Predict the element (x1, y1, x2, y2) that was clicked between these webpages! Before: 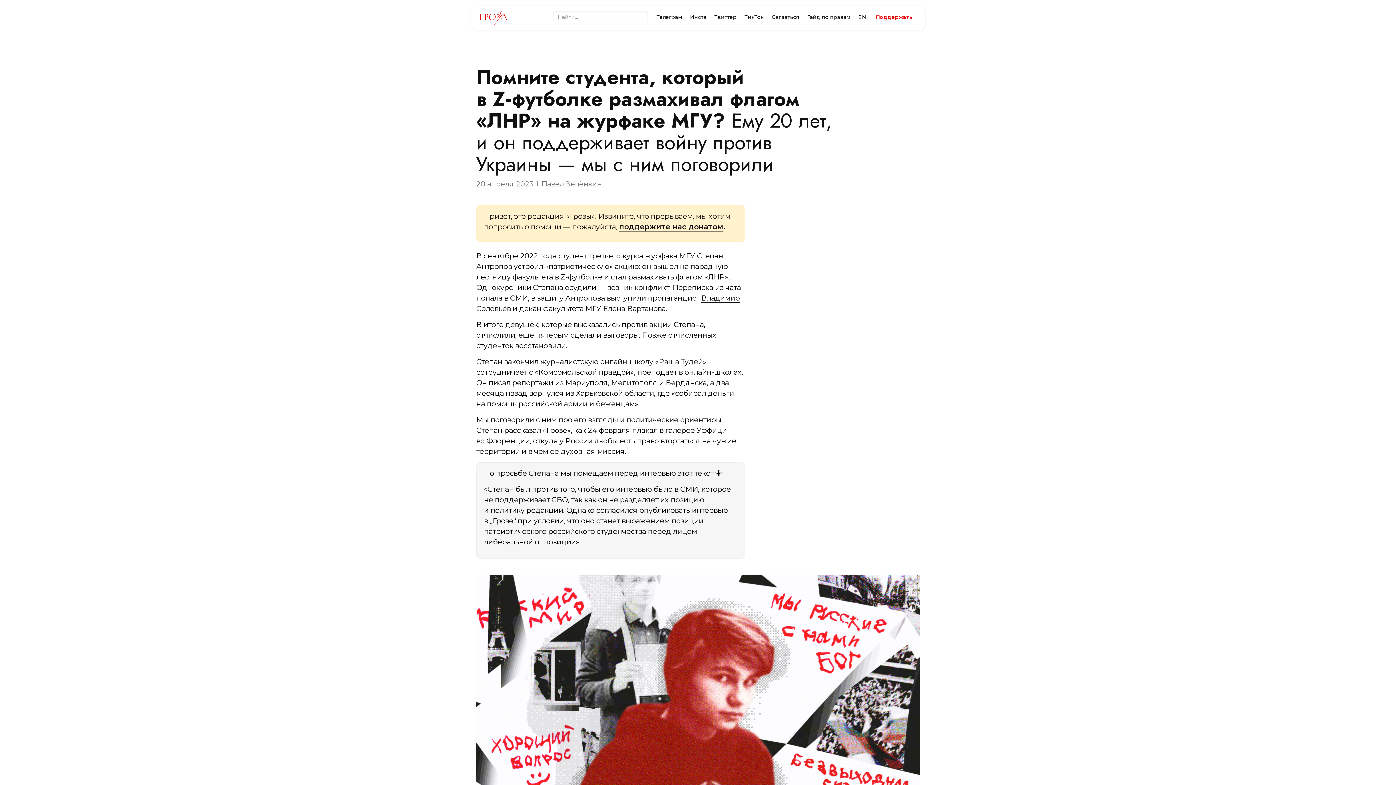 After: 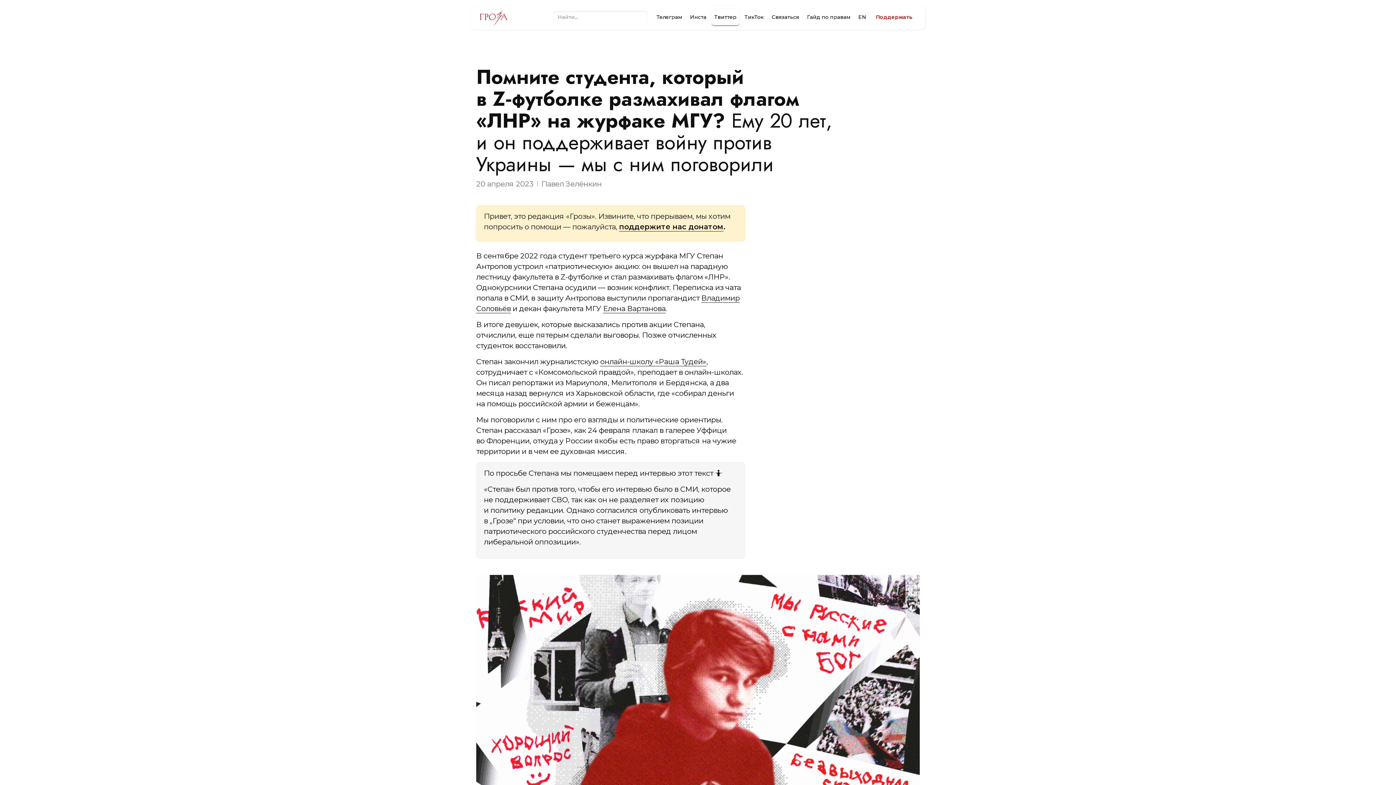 Action: label: Твиттер bbox: (711, 8, 739, 25)